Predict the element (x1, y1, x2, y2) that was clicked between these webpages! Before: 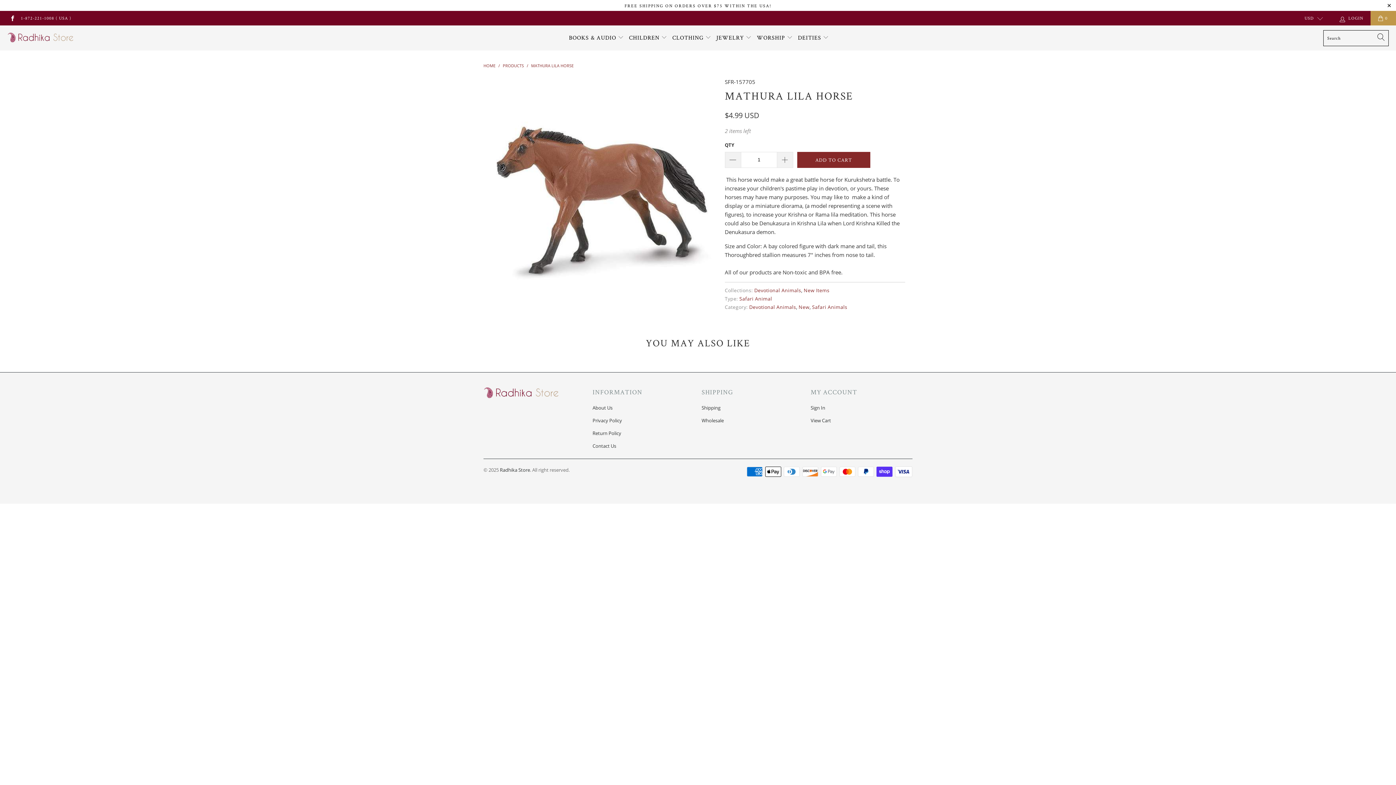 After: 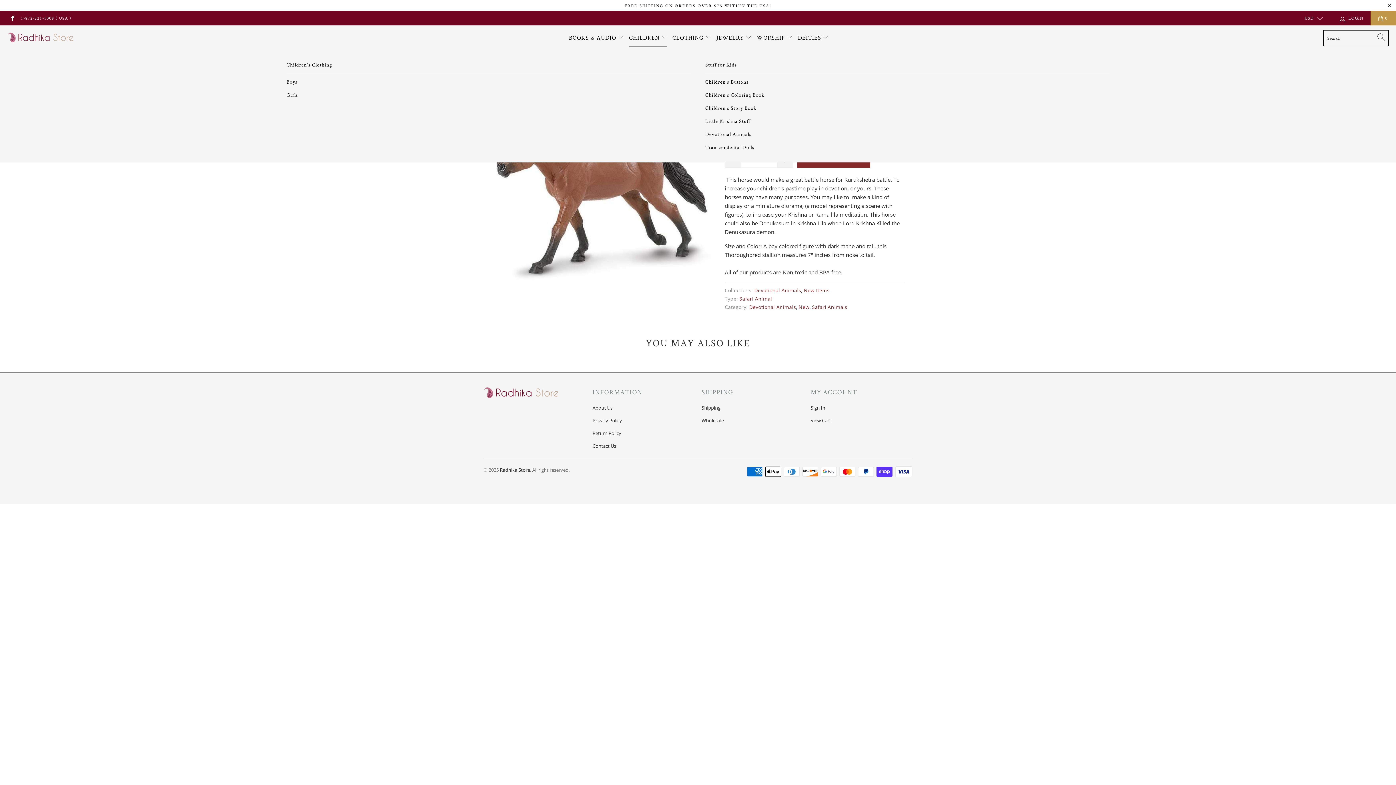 Action: label: CHILDREN  bbox: (629, 29, 667, 46)